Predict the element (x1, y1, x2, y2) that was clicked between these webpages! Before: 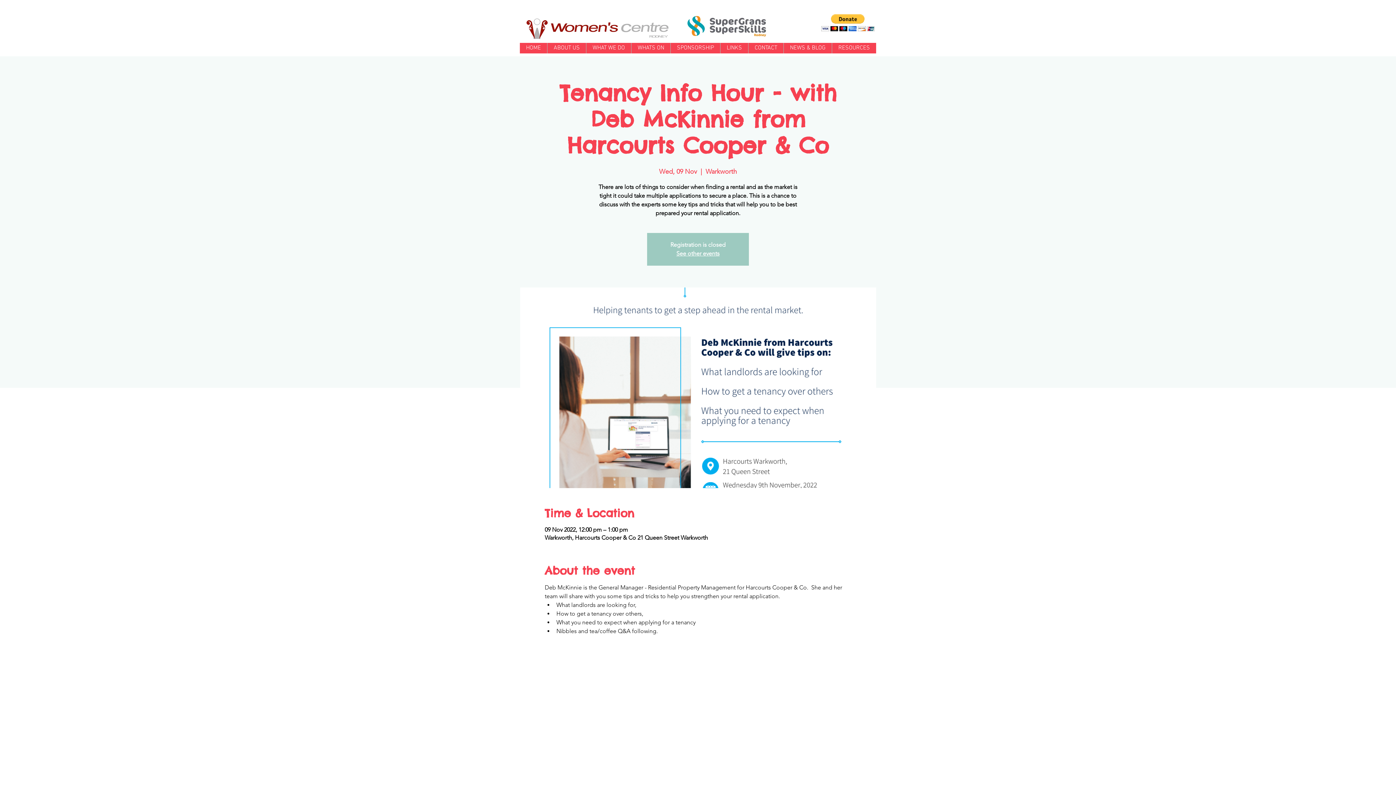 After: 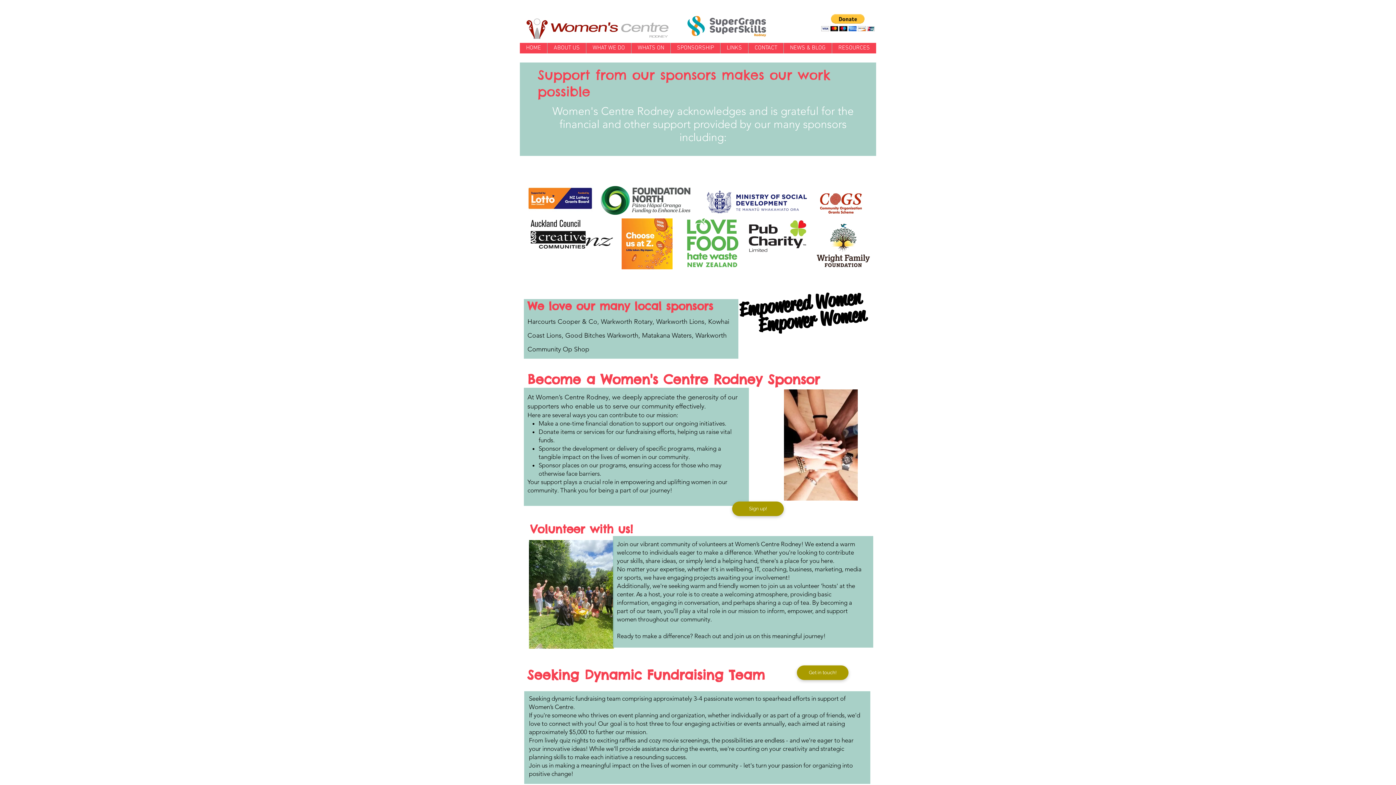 Action: label: SPONSORSHIP bbox: (670, 42, 720, 53)